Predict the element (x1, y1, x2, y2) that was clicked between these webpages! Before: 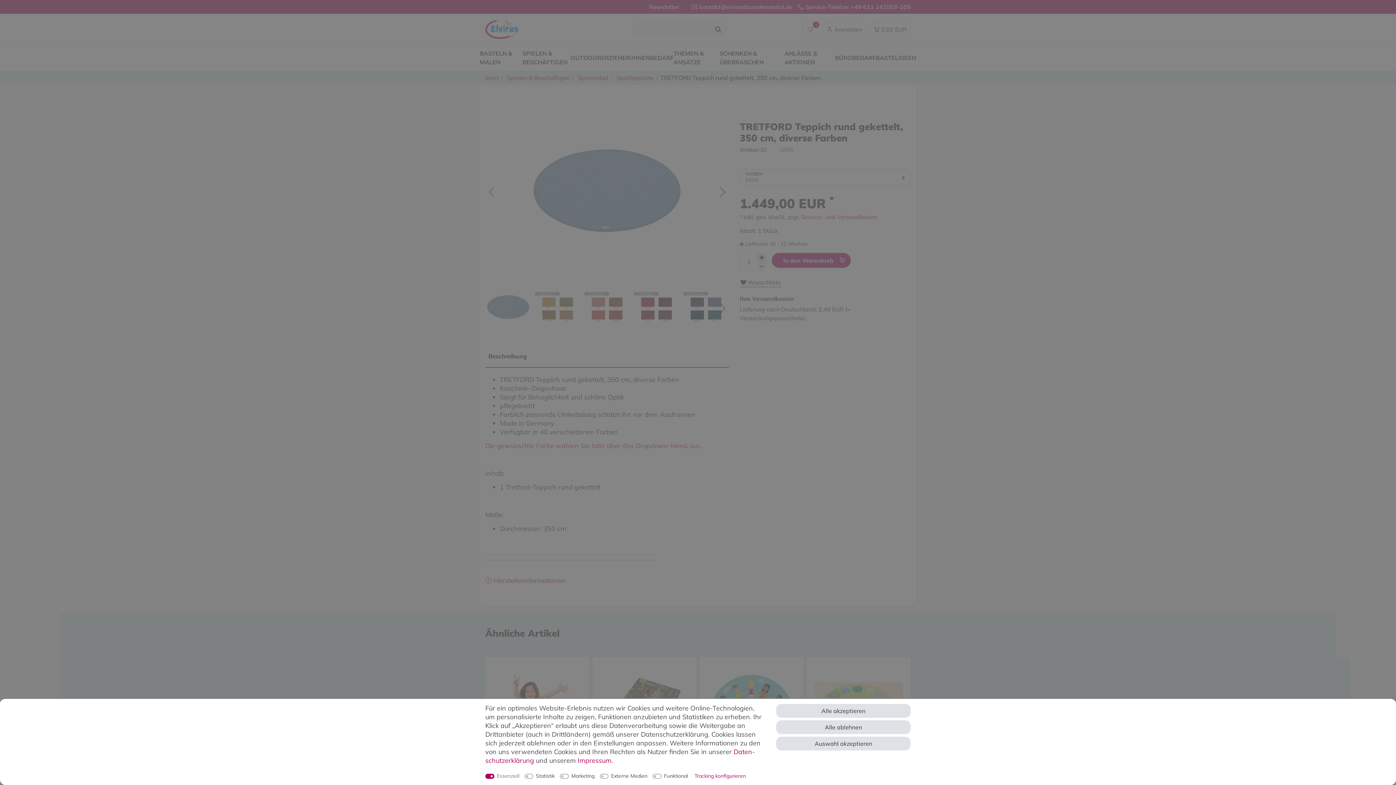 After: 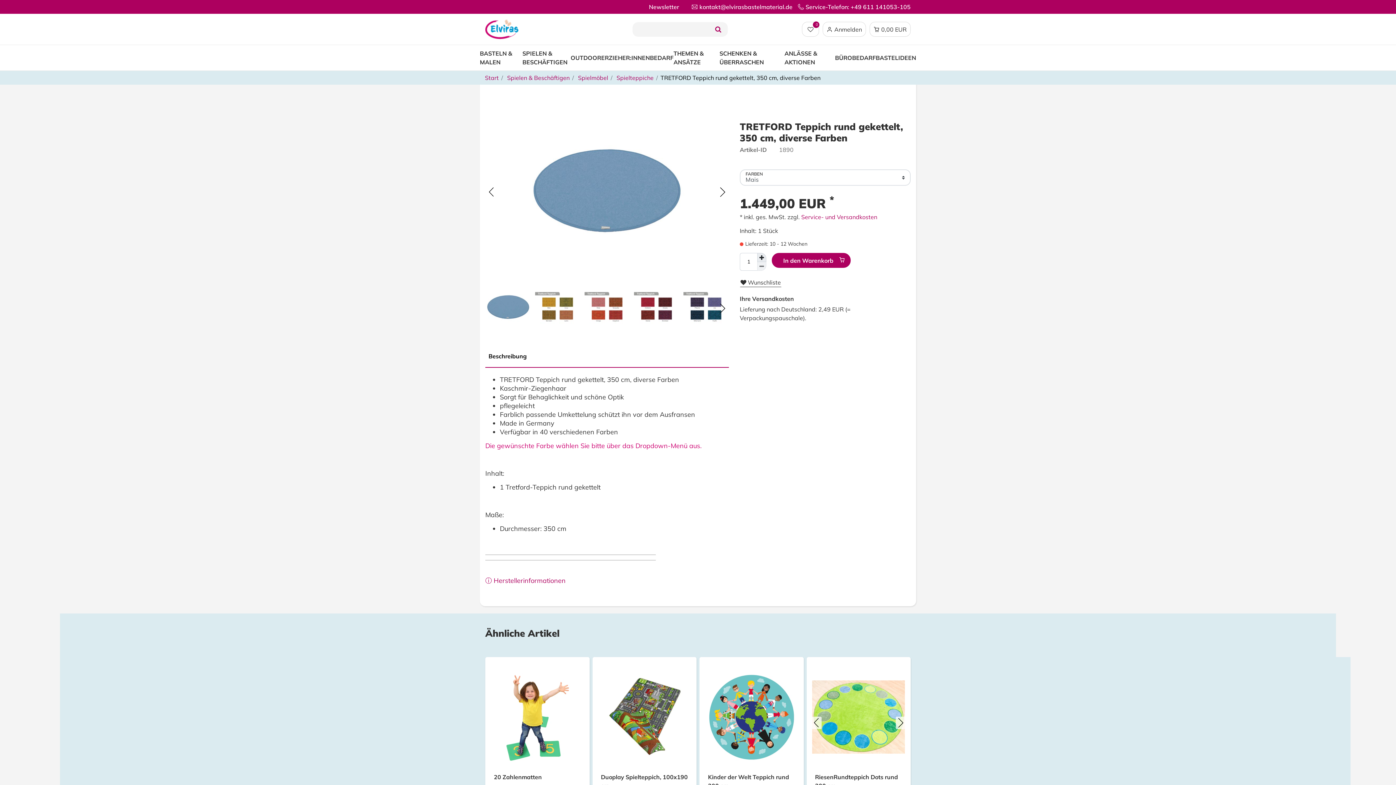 Action: bbox: (776, 720, 910, 734) label: Alle ablehnen